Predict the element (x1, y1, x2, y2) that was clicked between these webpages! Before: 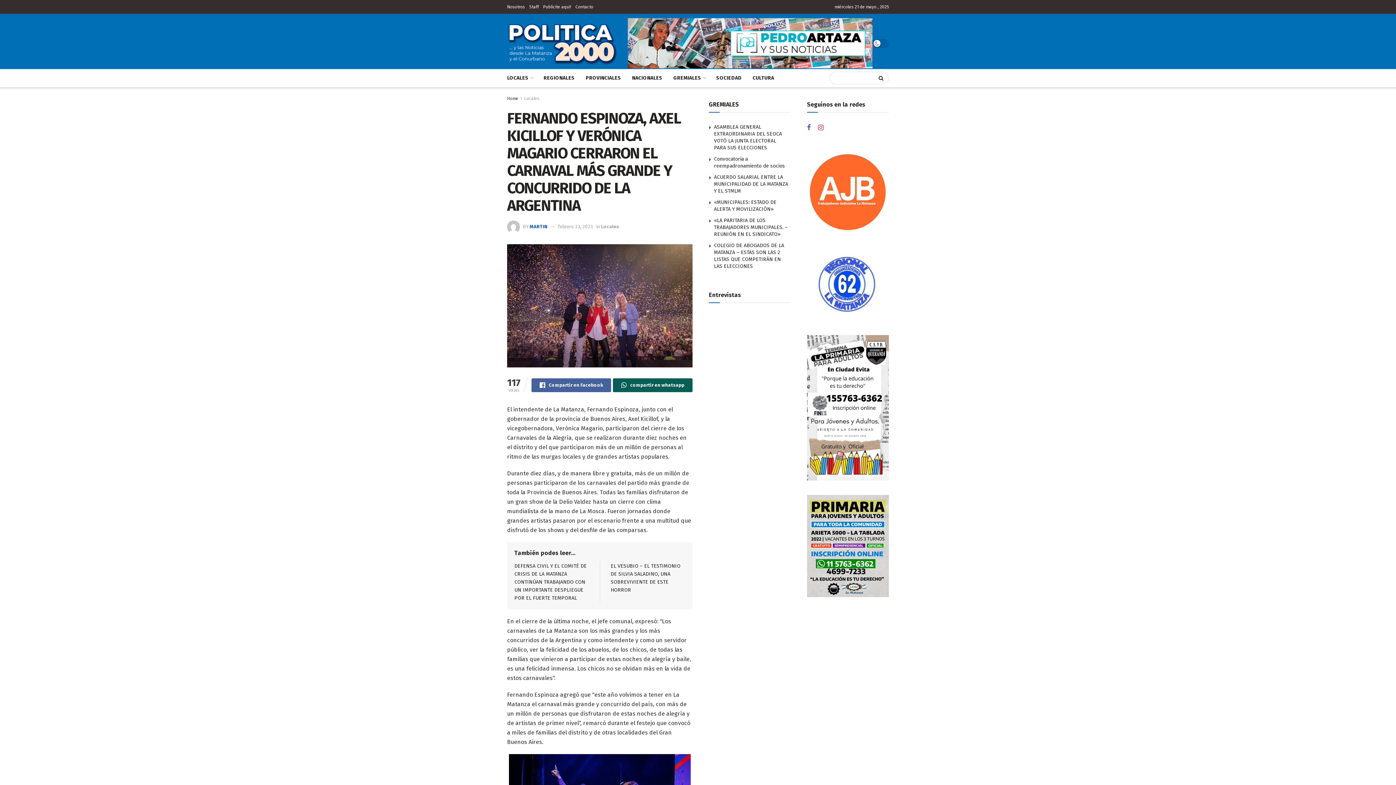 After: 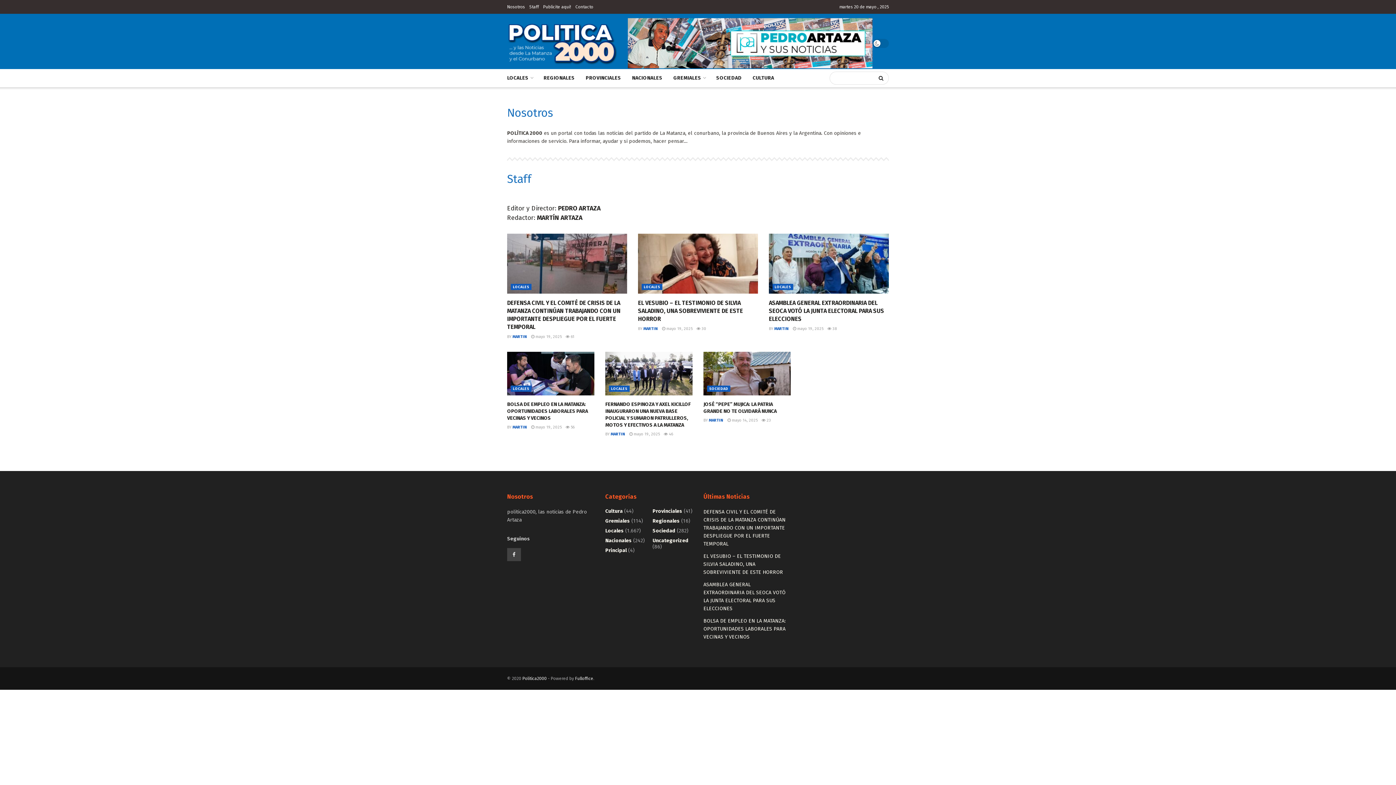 Action: label: Staff bbox: (529, 0, 538, 13)